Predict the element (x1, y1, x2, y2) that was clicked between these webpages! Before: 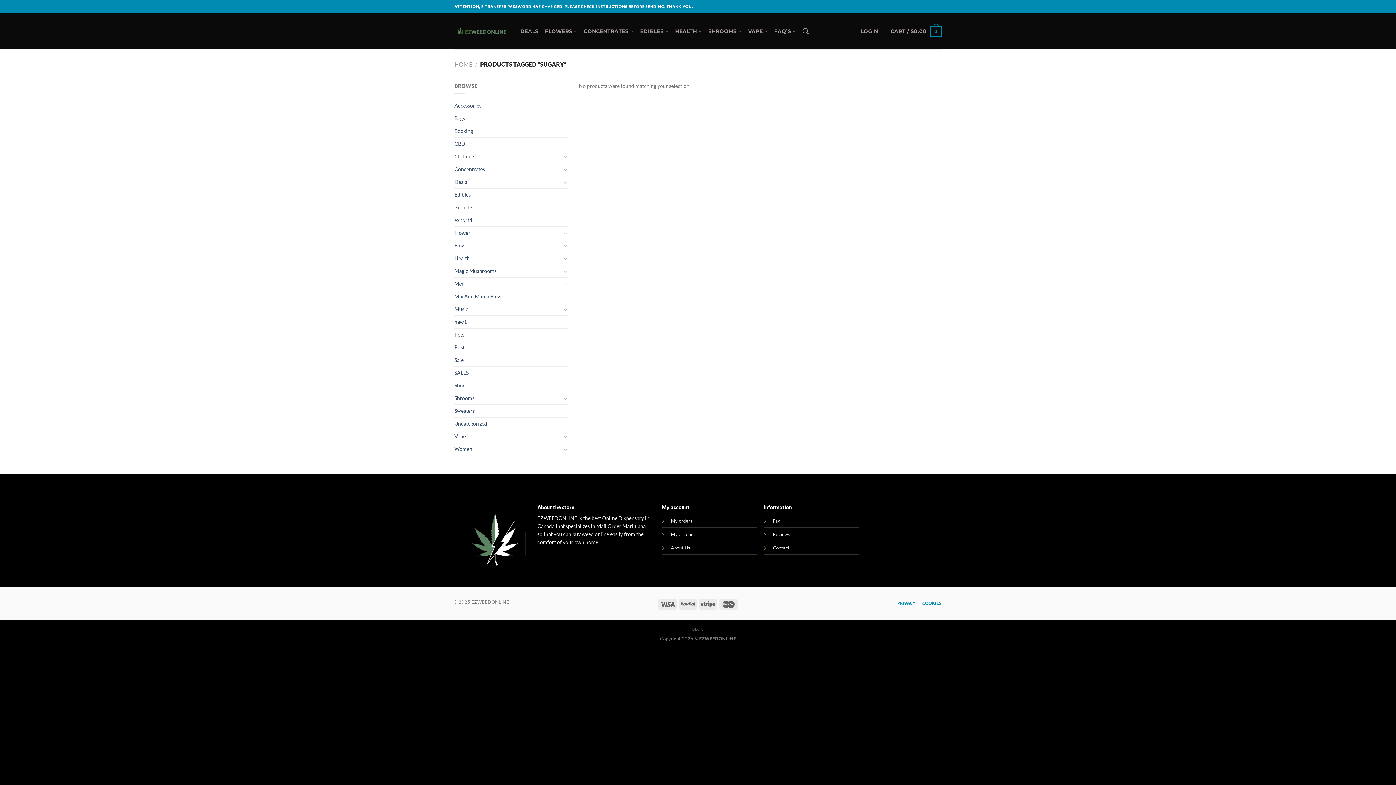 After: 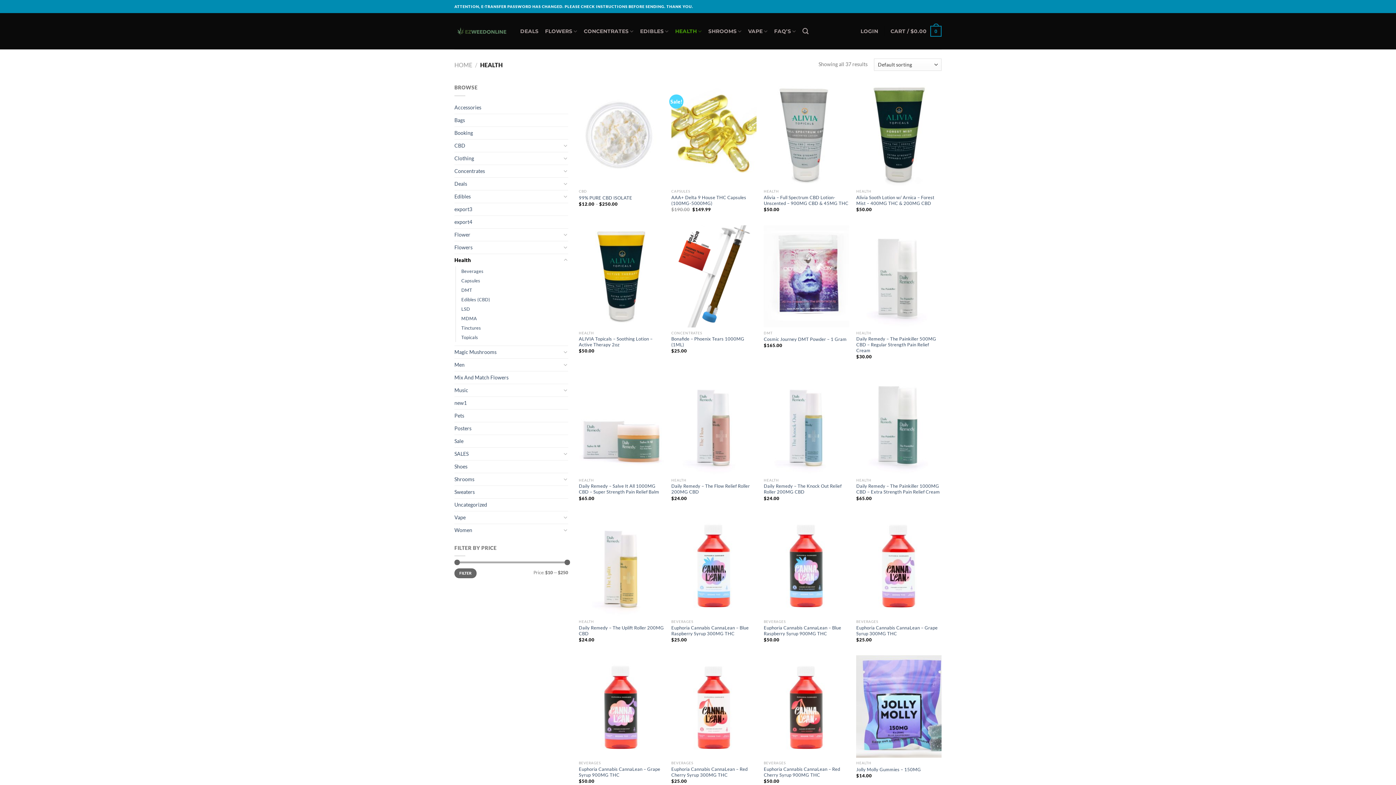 Action: bbox: (454, 252, 561, 264) label: Health